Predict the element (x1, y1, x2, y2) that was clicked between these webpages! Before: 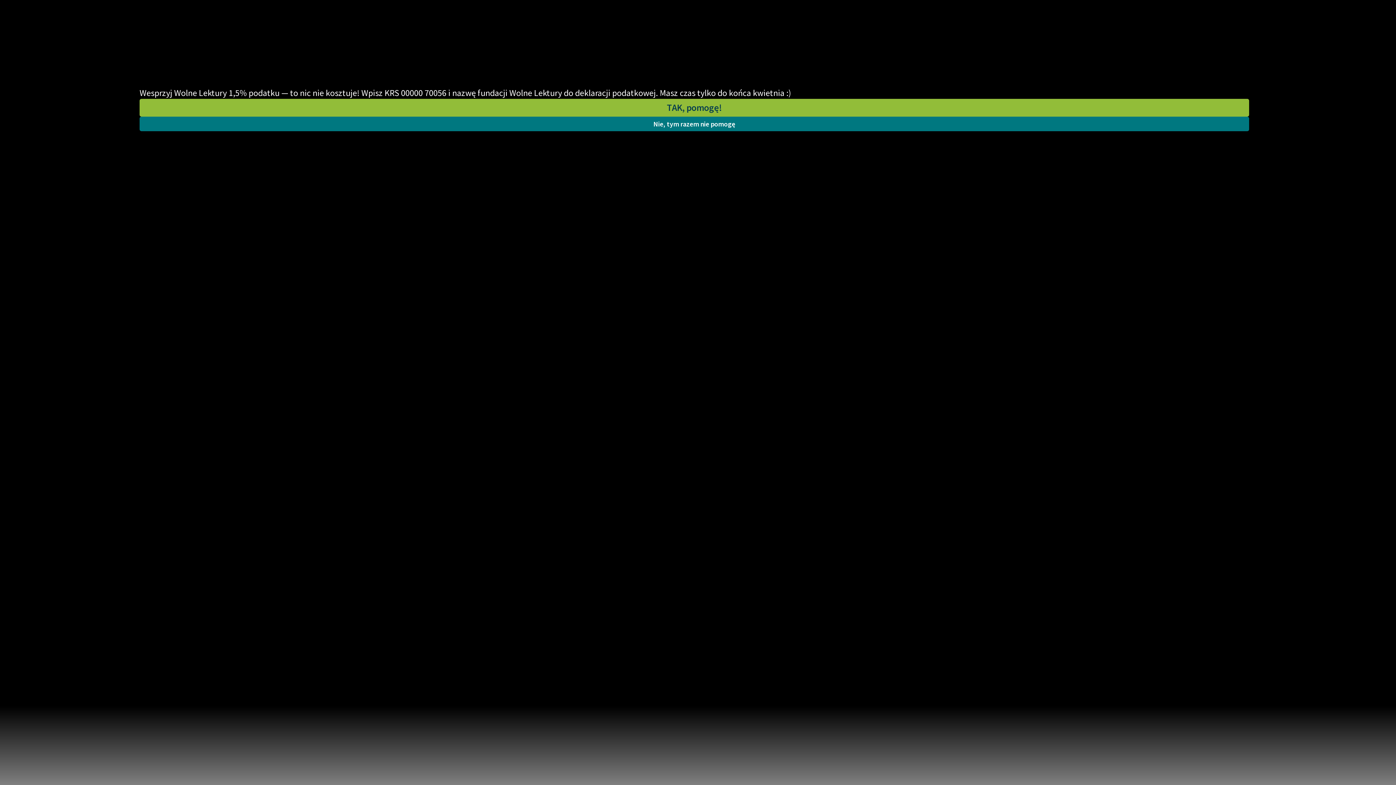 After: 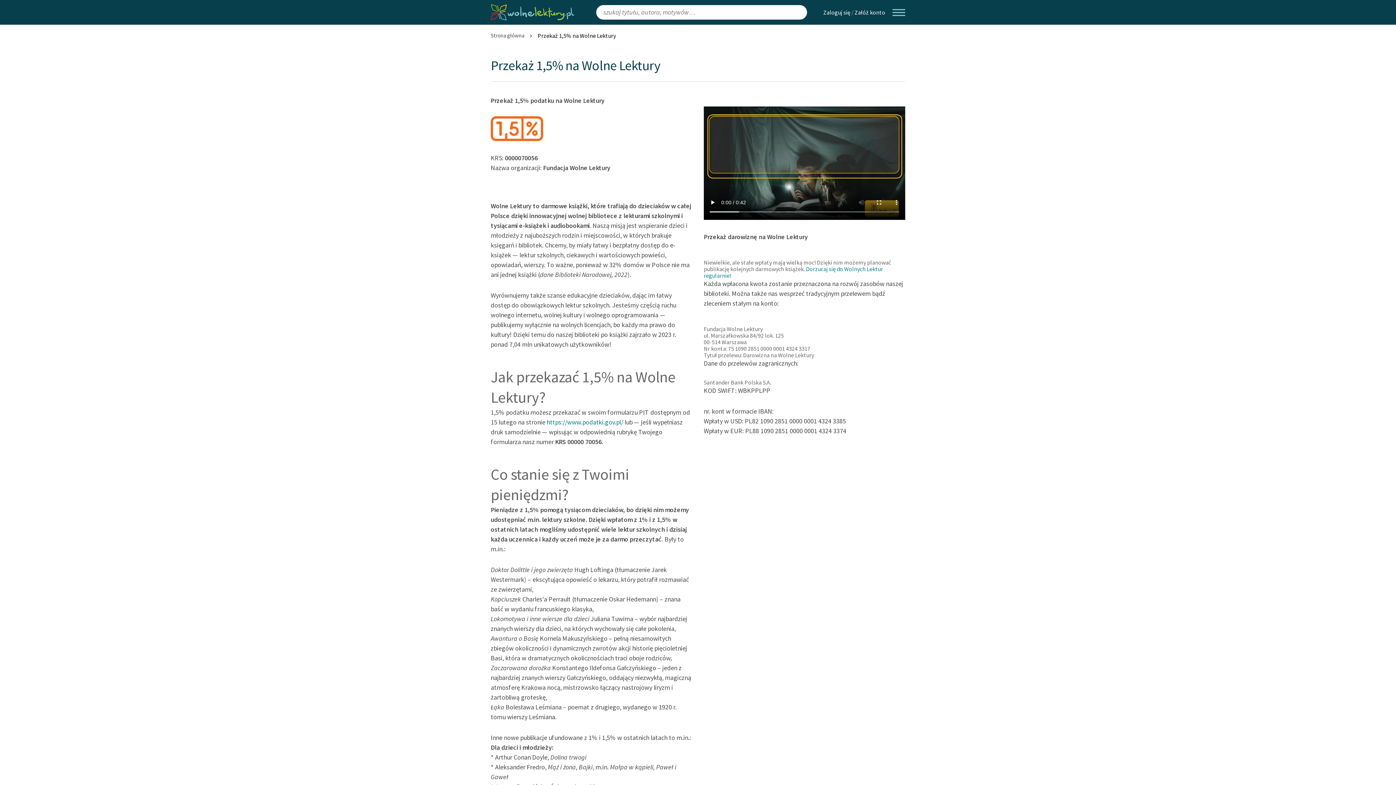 Action: bbox: (139, 98, 1249, 116) label: TAK, pomogę!